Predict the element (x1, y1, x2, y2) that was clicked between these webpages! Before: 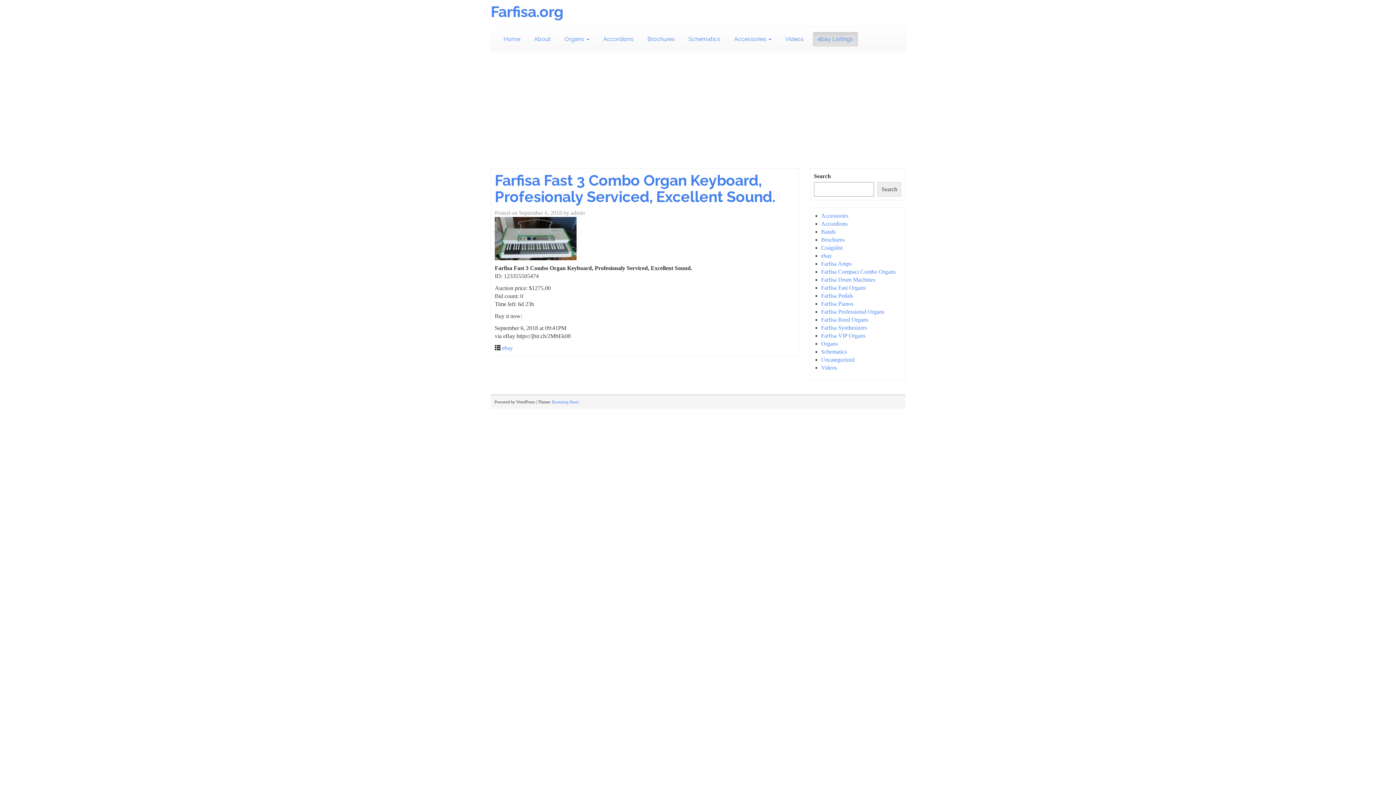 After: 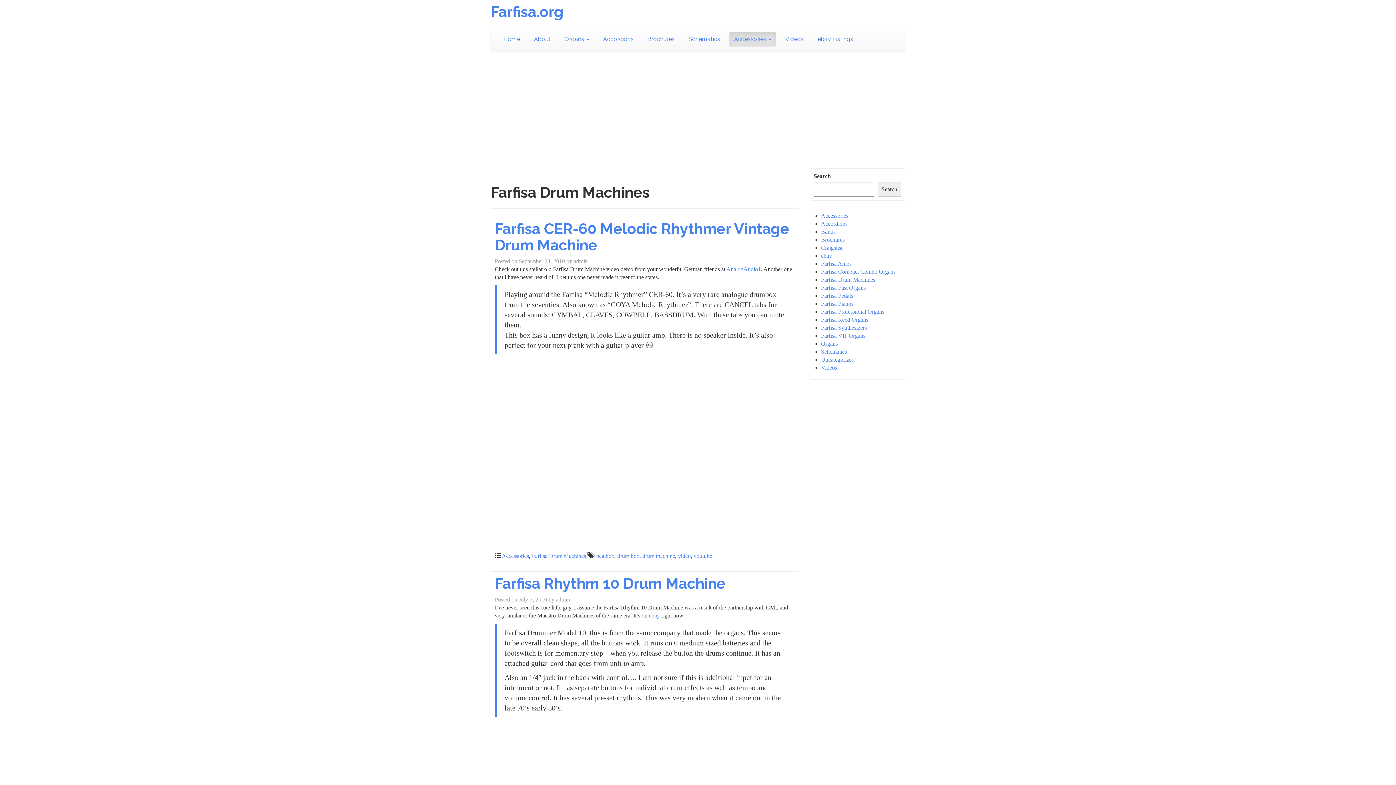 Action: bbox: (821, 276, 875, 282) label: Farfisa Drum Machines